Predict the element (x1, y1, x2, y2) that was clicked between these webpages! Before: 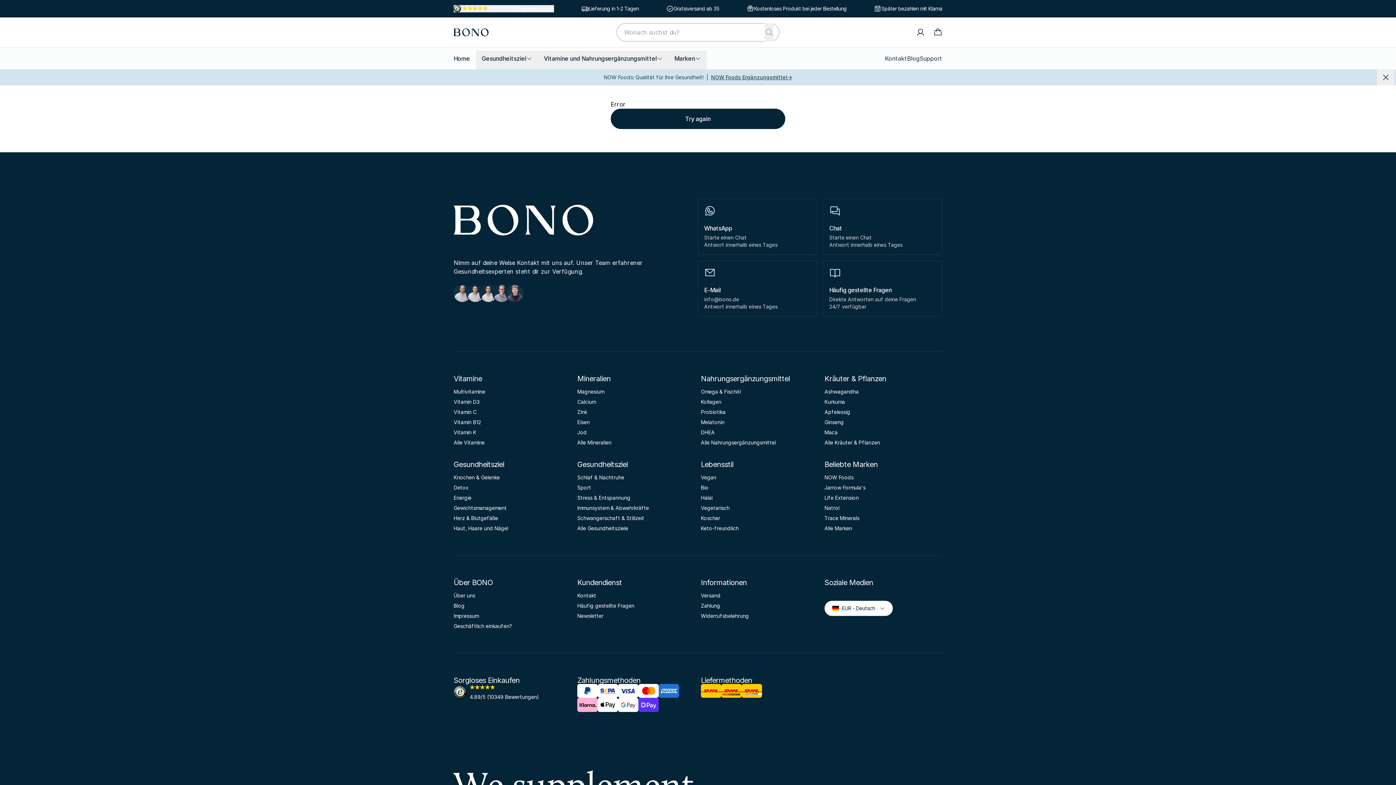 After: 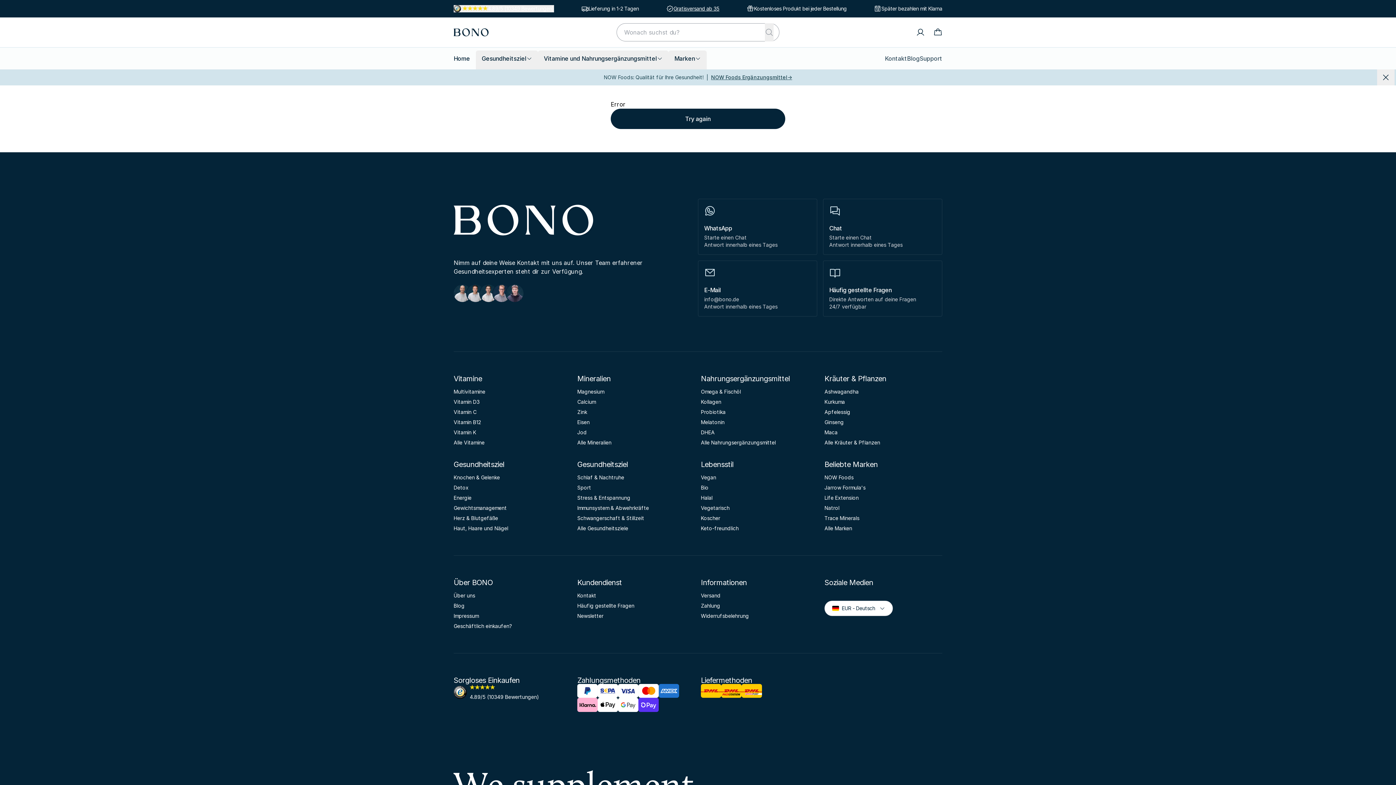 Action: label: Gratisversand ab 35 bbox: (673, 5, 719, 12)